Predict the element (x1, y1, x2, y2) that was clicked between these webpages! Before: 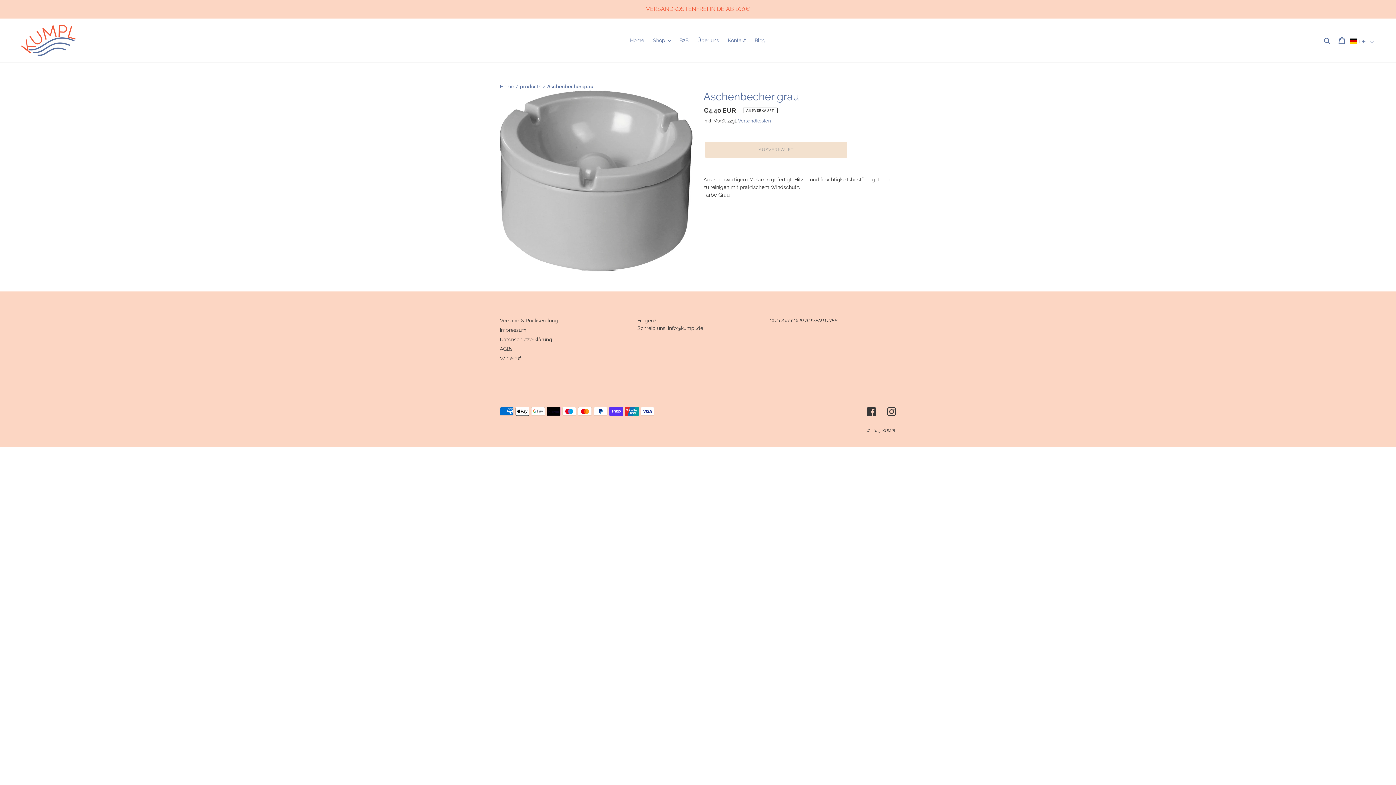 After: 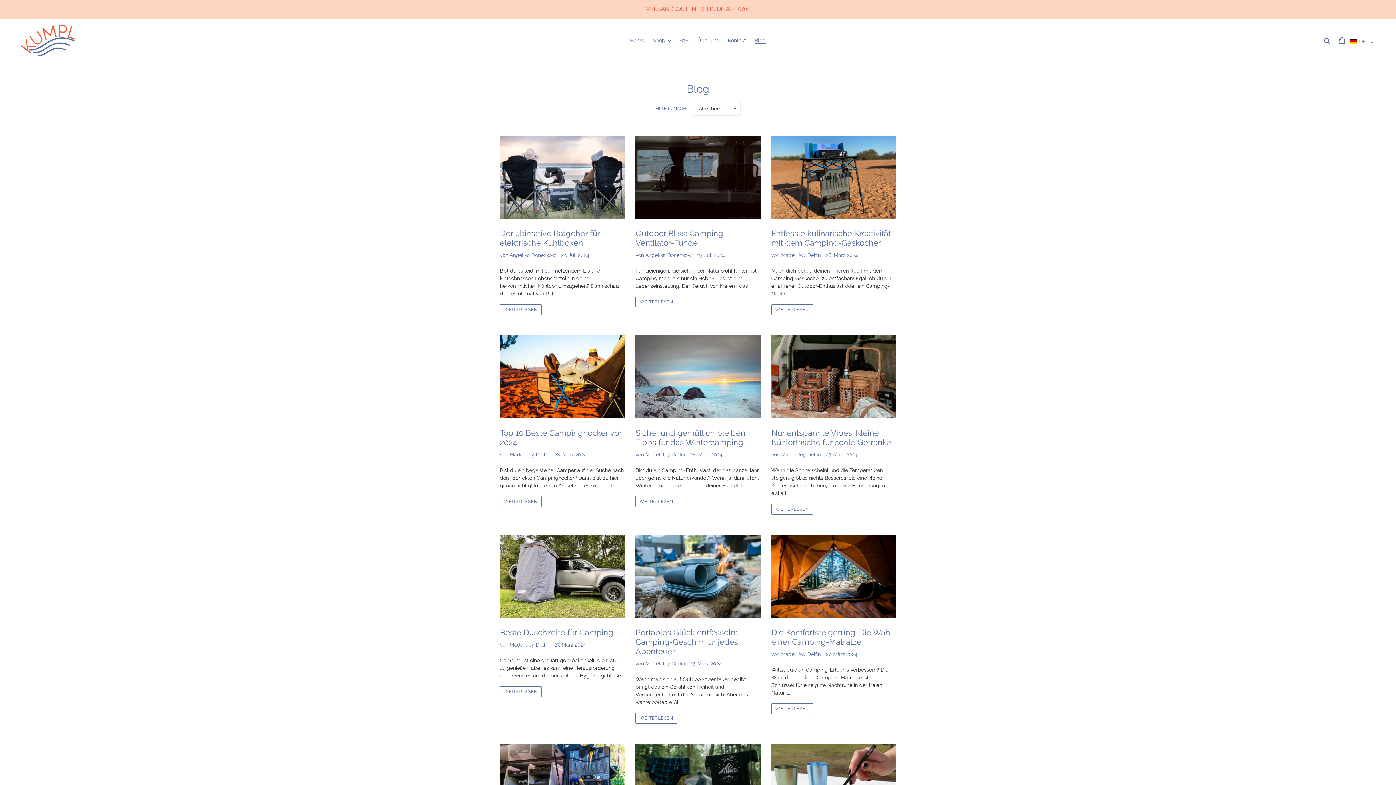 Action: bbox: (751, 35, 769, 45) label: Blog